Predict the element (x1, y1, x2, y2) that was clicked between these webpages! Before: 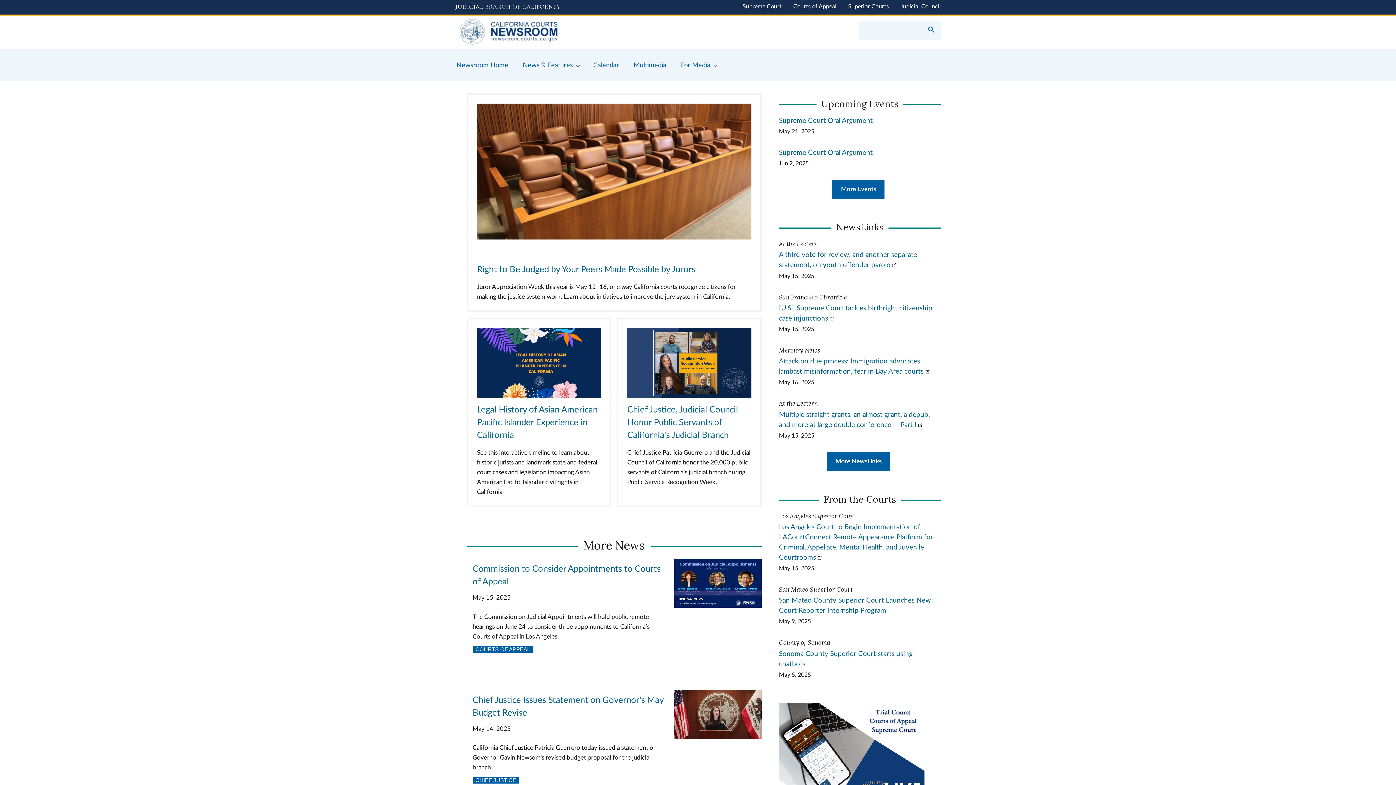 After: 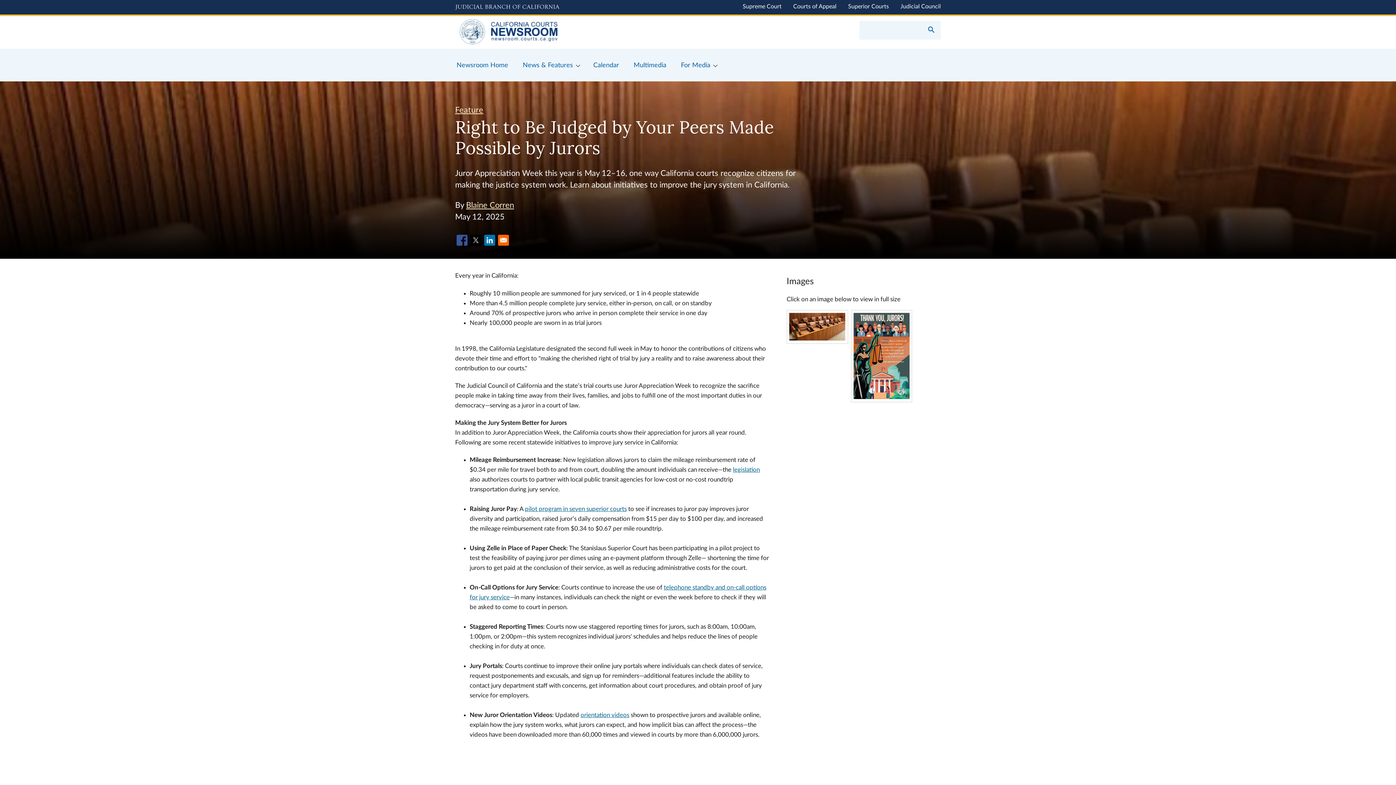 Action: bbox: (477, 265, 695, 274) label: Right to Be Judged by Your Peers Made Possible by Jurors